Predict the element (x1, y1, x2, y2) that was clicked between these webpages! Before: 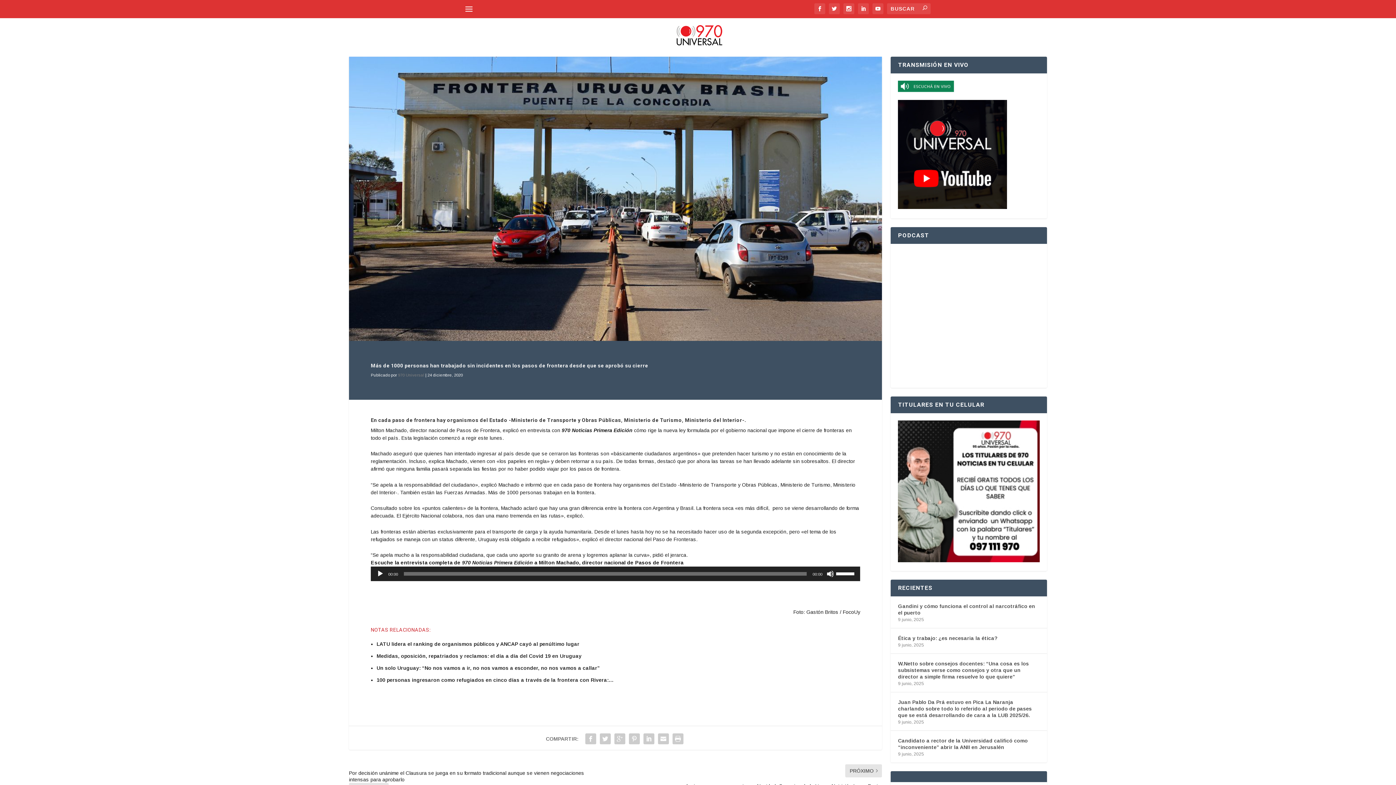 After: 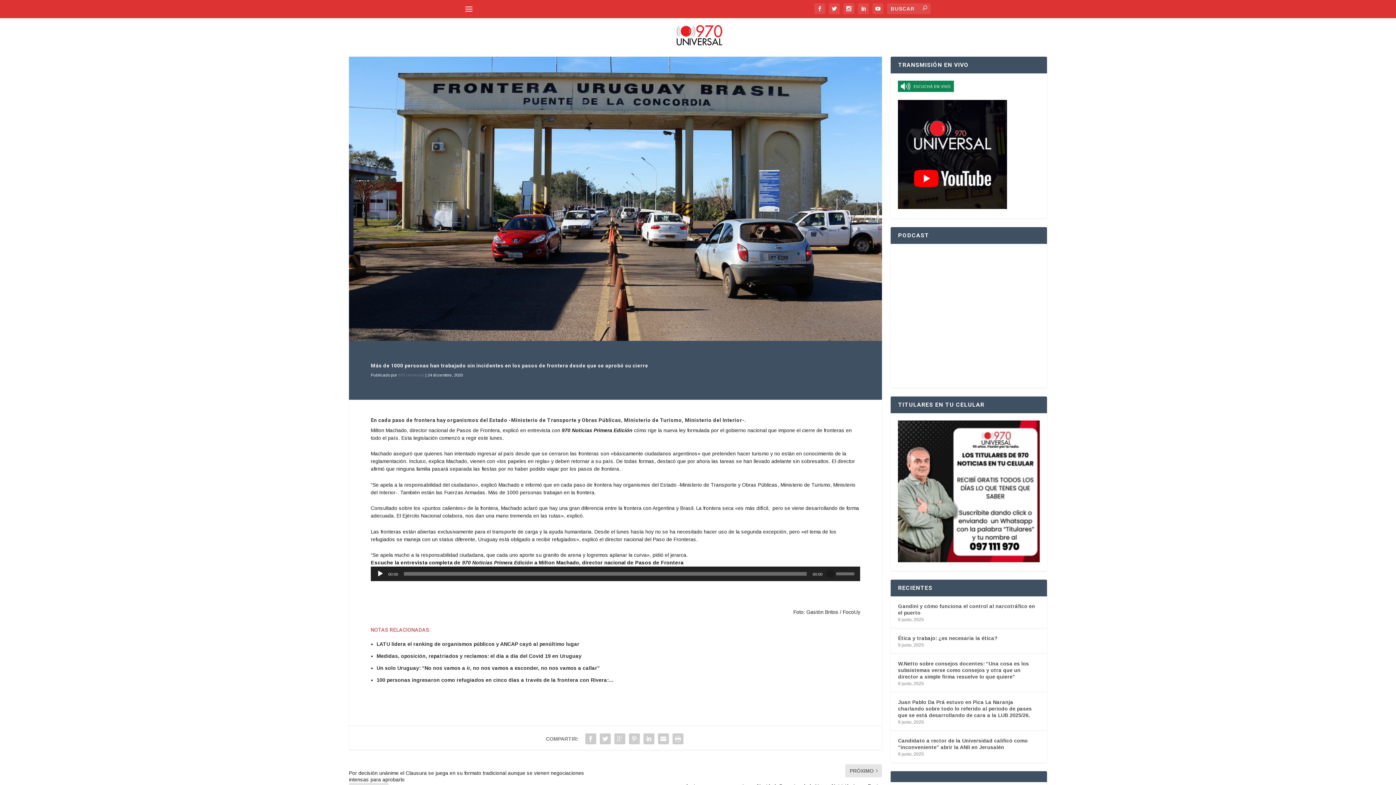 Action: bbox: (827, 570, 834, 577) label: Silenciar